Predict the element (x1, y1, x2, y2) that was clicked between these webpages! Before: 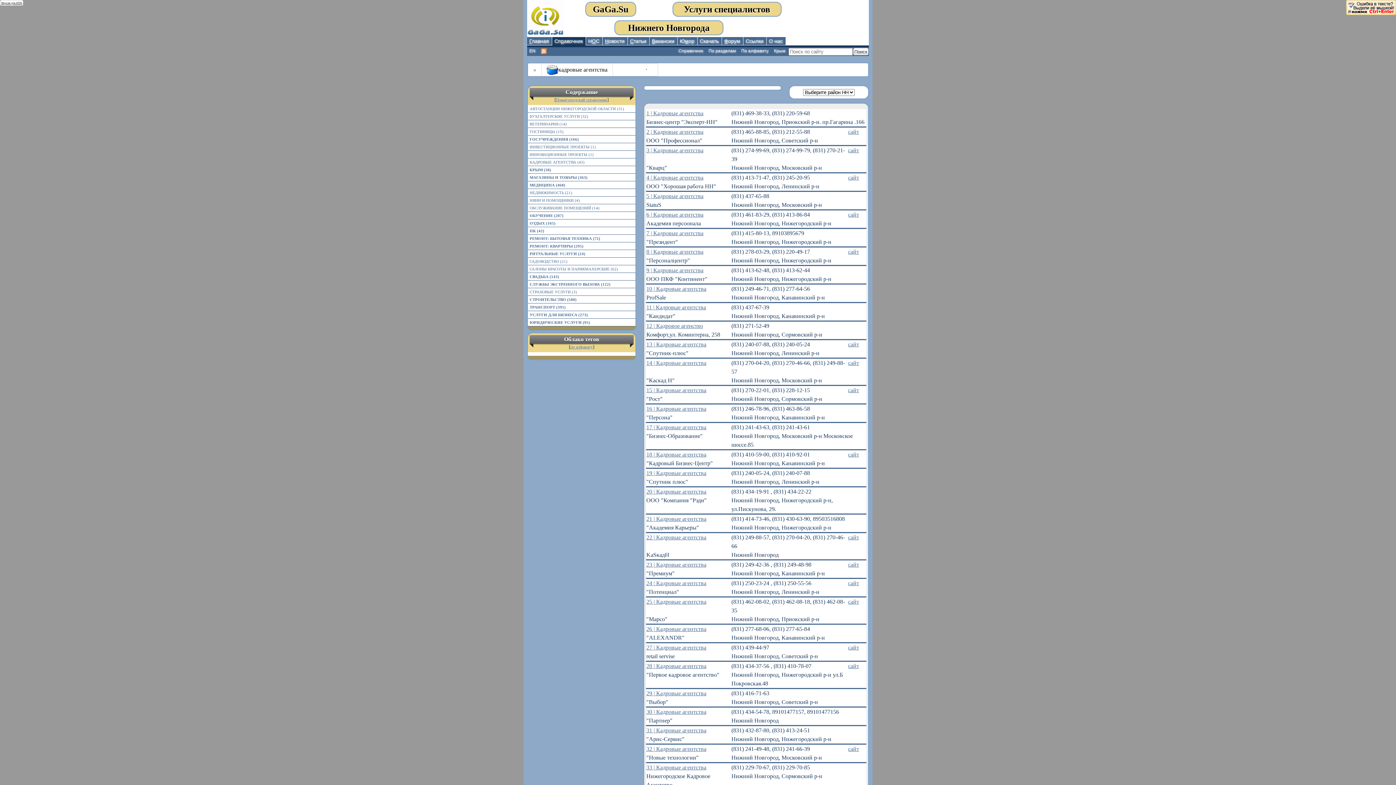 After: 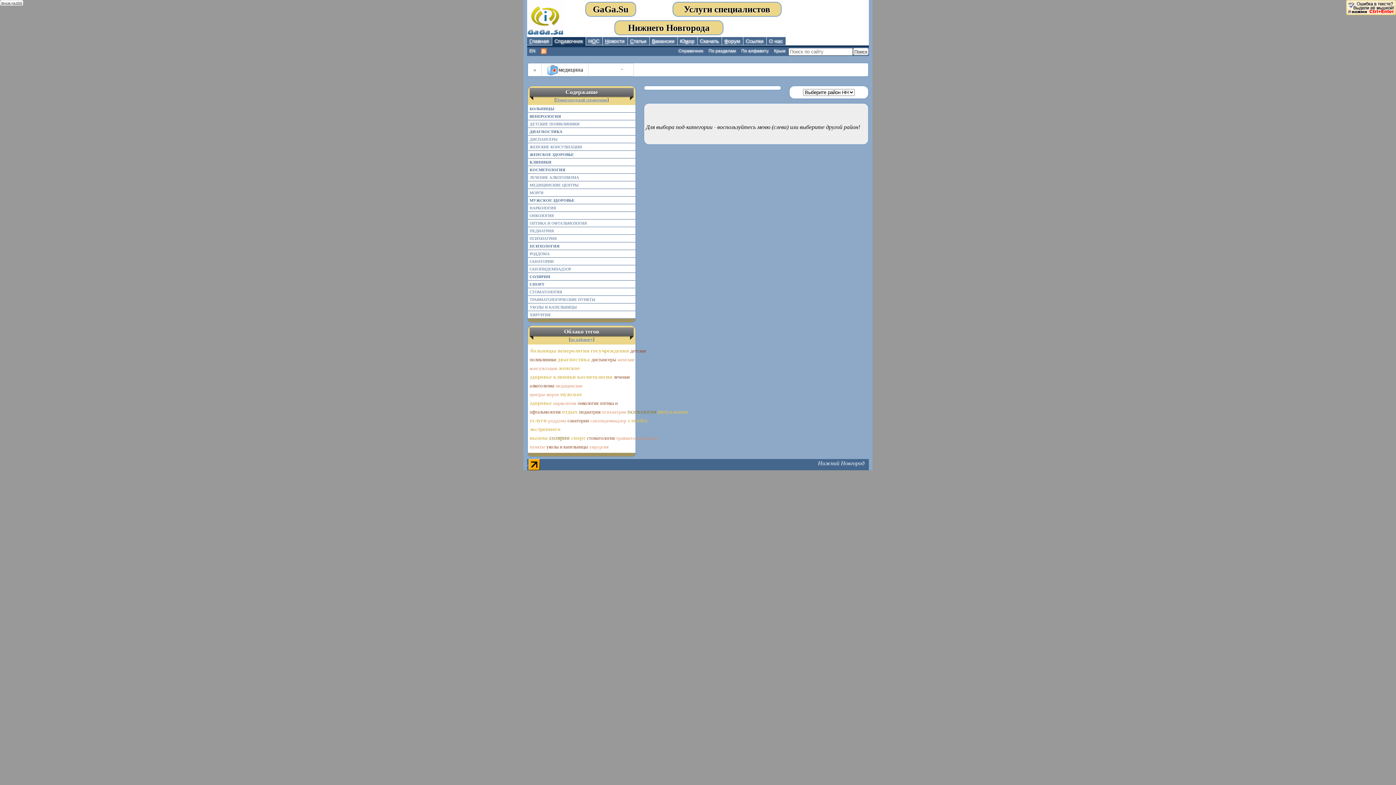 Action: label: МЕДИЦИНА (468) bbox: (528, 181, 635, 188)